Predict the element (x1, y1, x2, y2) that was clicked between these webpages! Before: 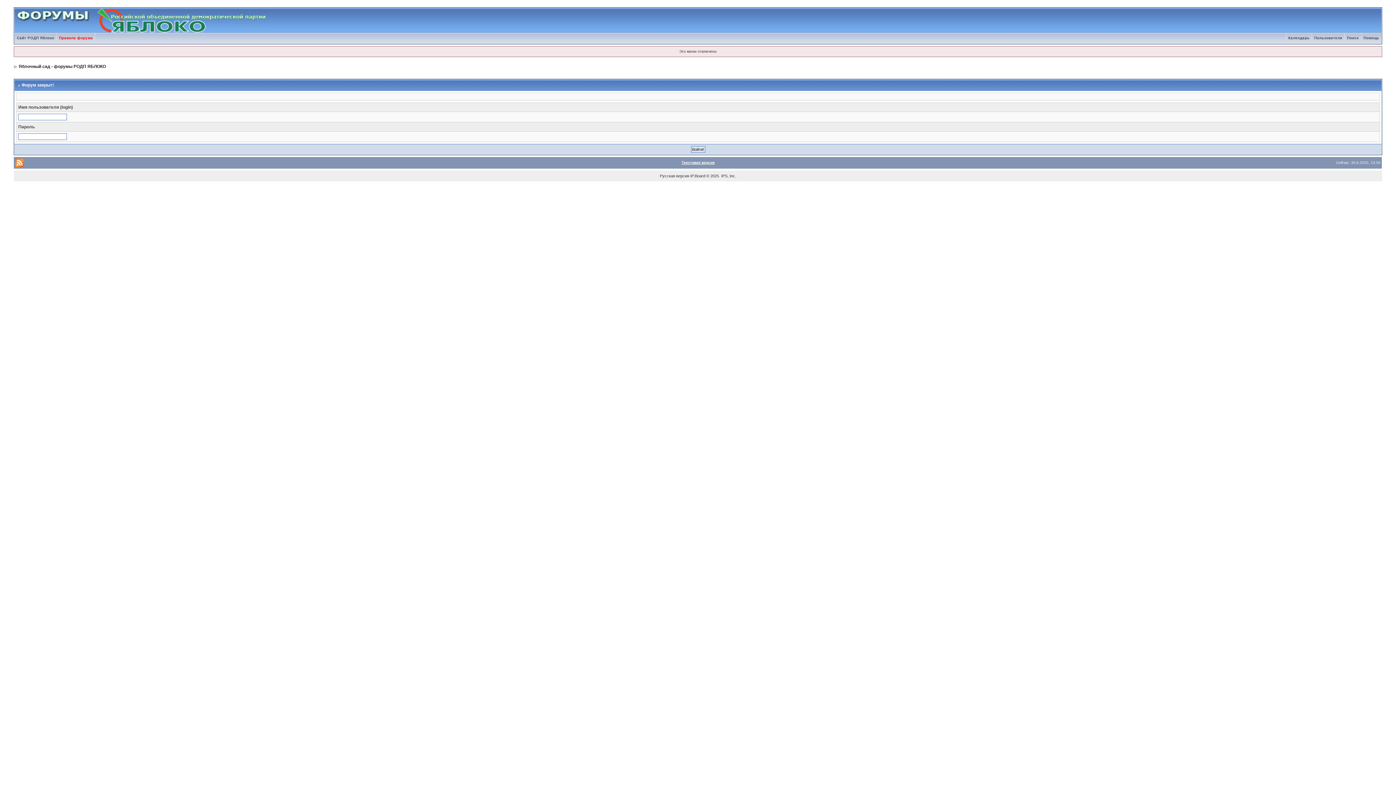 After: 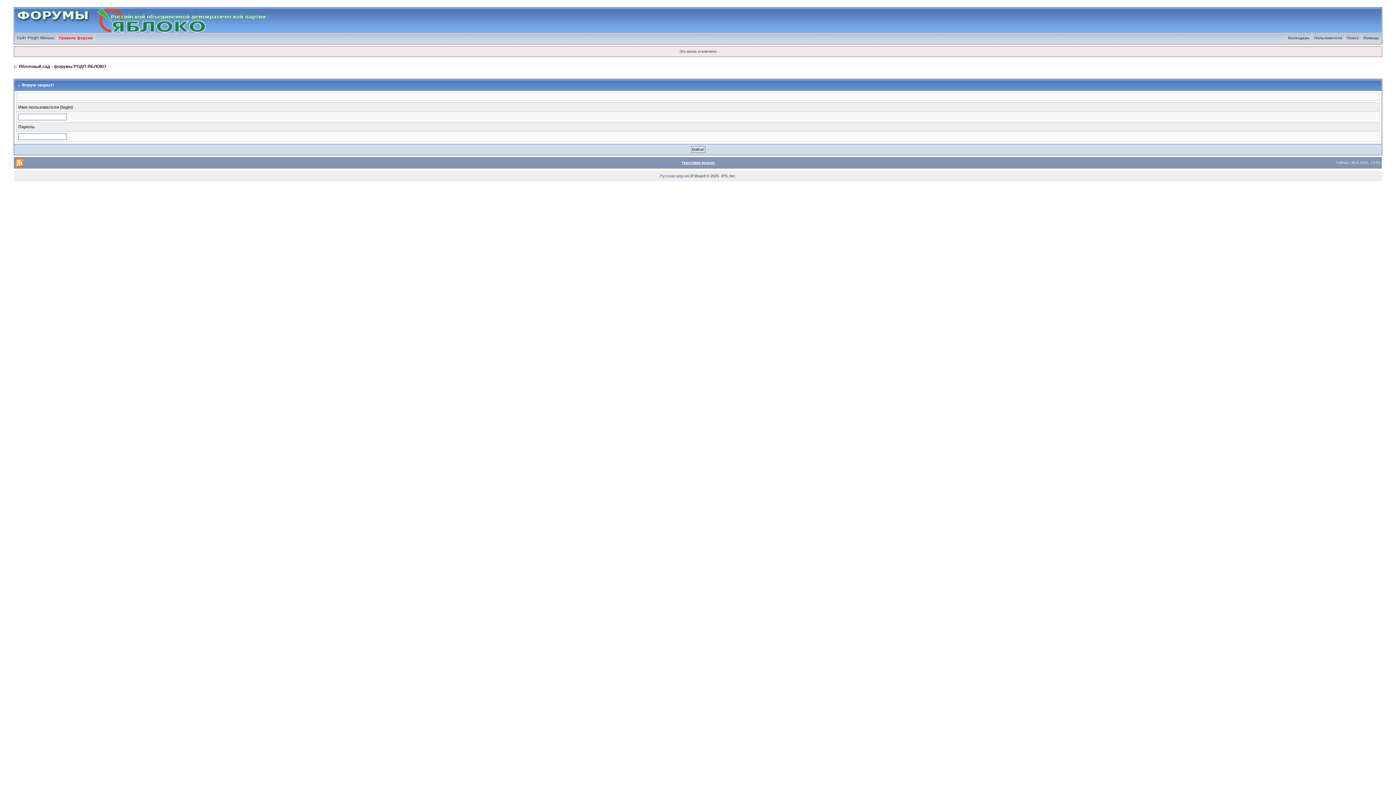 Action: label: Русская версия bbox: (660, 173, 689, 178)